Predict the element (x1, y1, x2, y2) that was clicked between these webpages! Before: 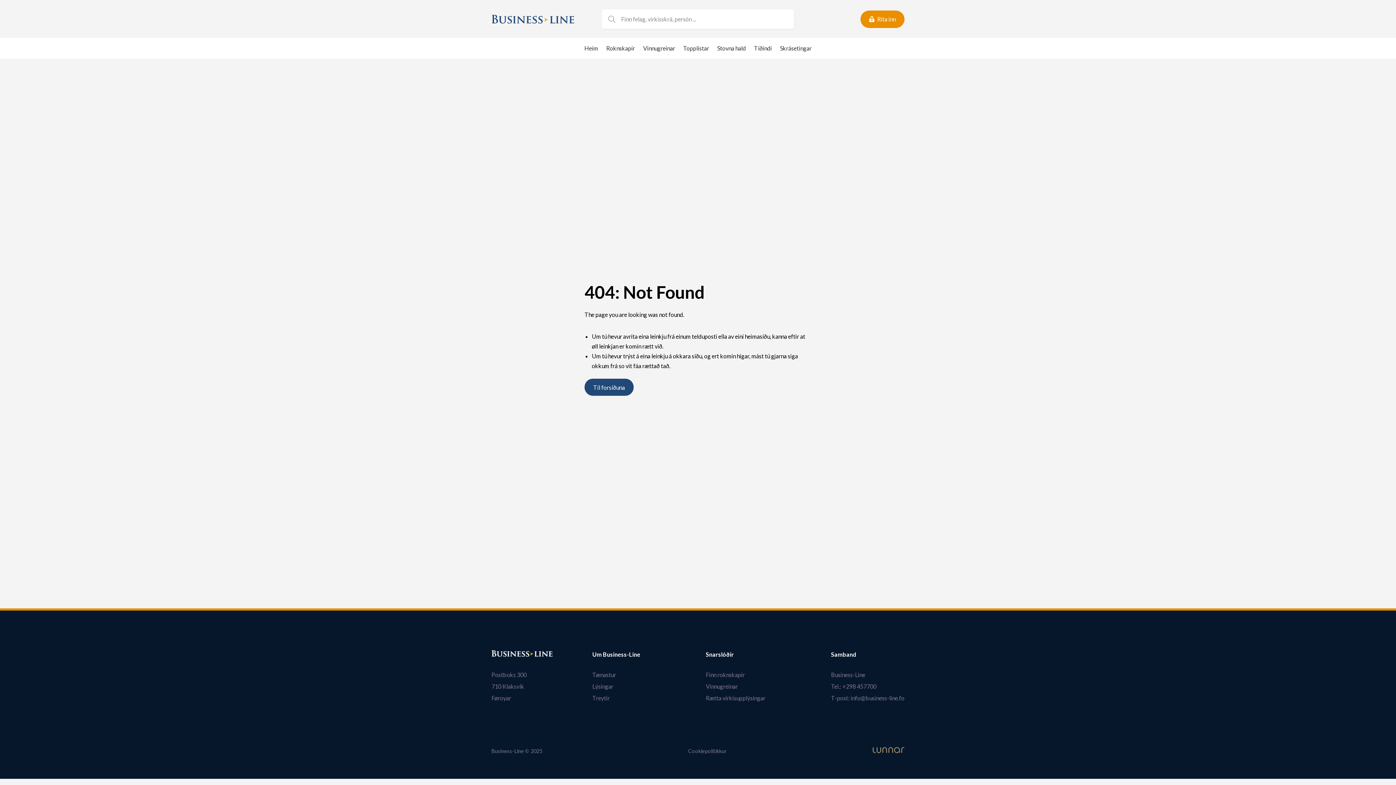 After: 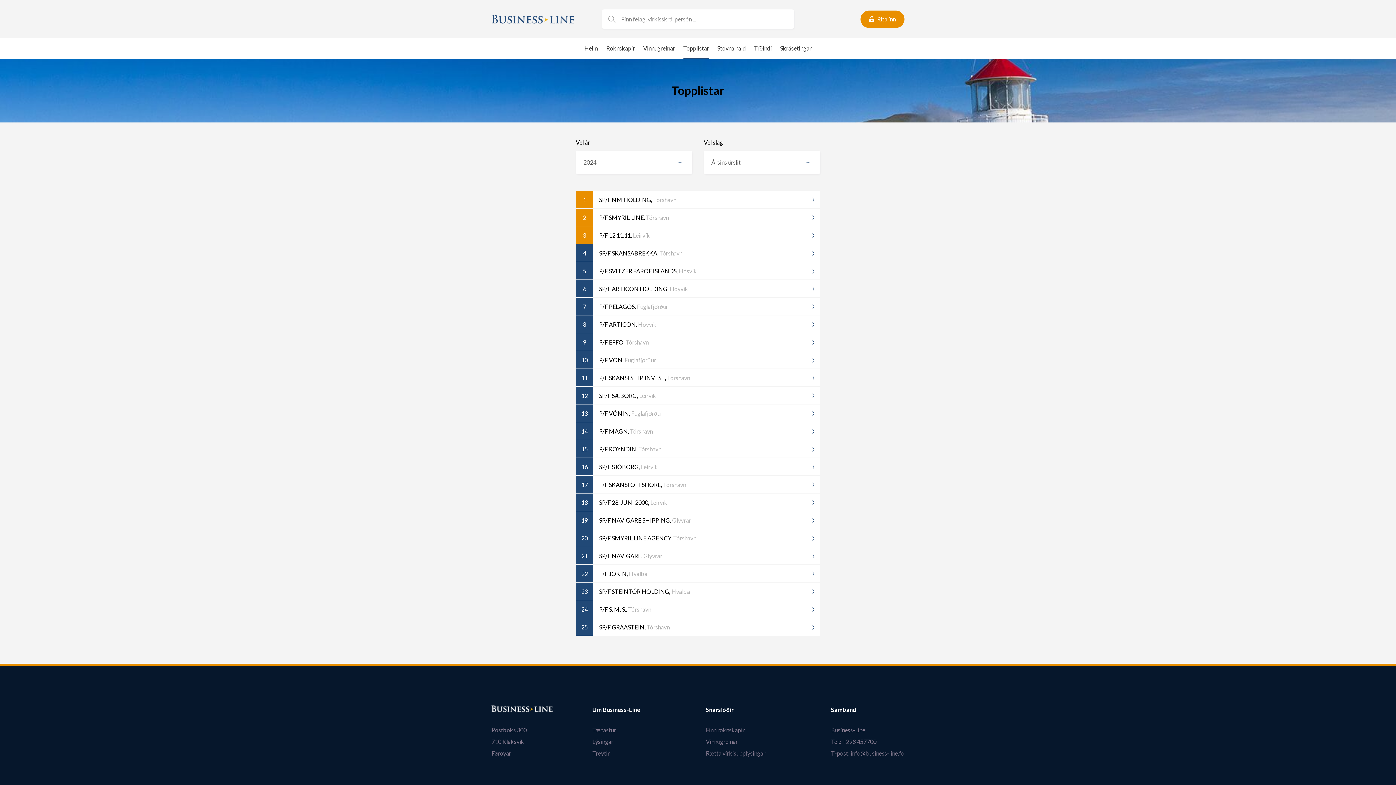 Action: bbox: (679, 37, 713, 58) label: Topplistar